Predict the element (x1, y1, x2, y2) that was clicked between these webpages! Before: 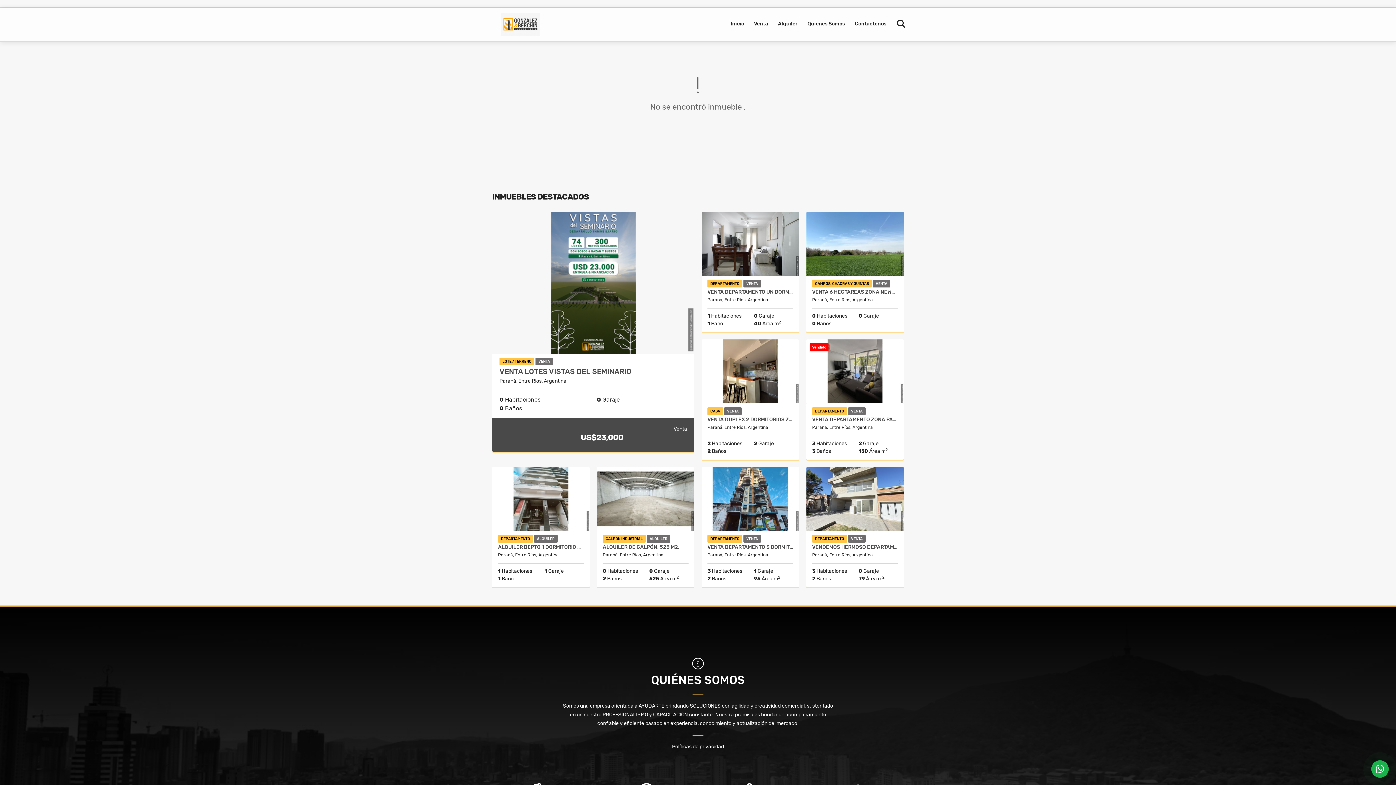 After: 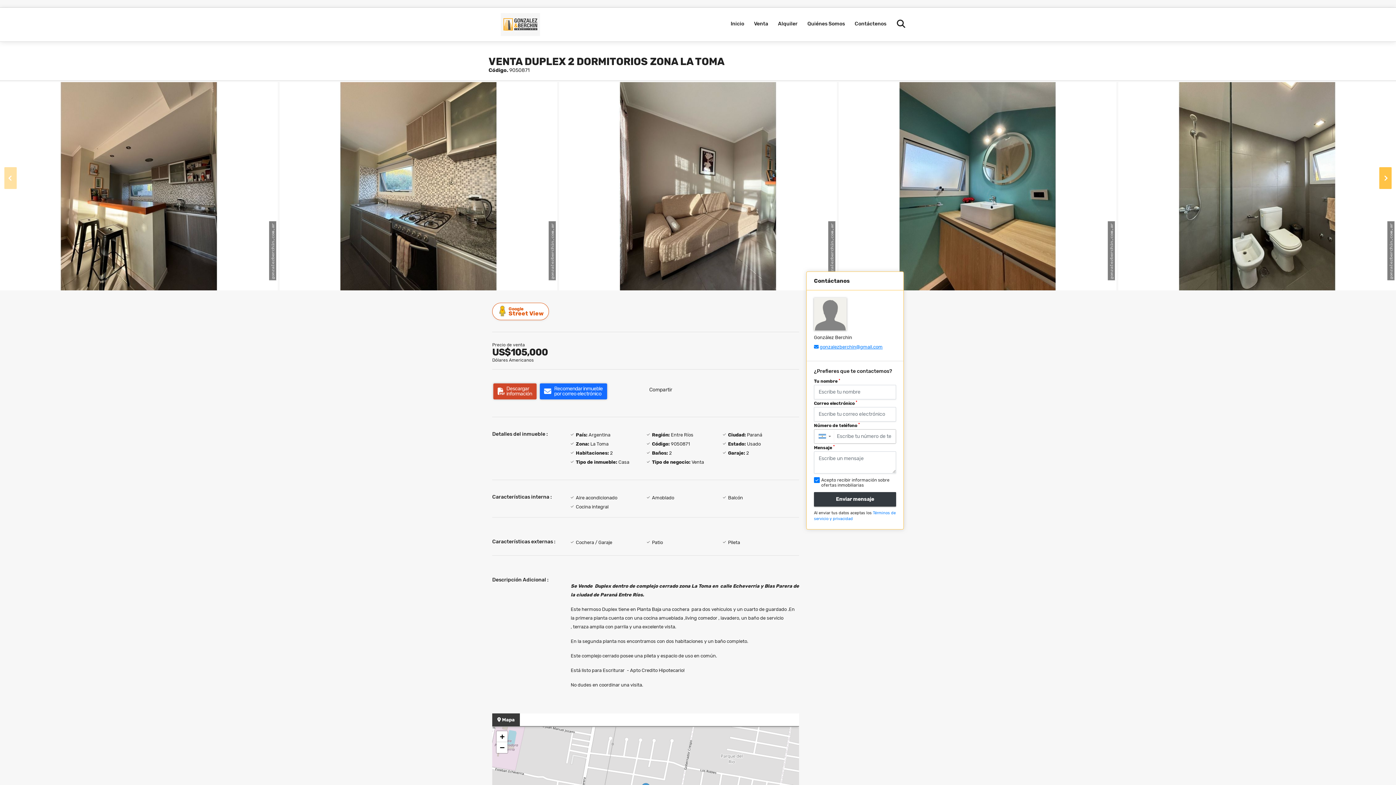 Action: label: VENTA DUPLEX 2 DORMITORIOS ZONA LA TOMA bbox: (707, 417, 793, 422)